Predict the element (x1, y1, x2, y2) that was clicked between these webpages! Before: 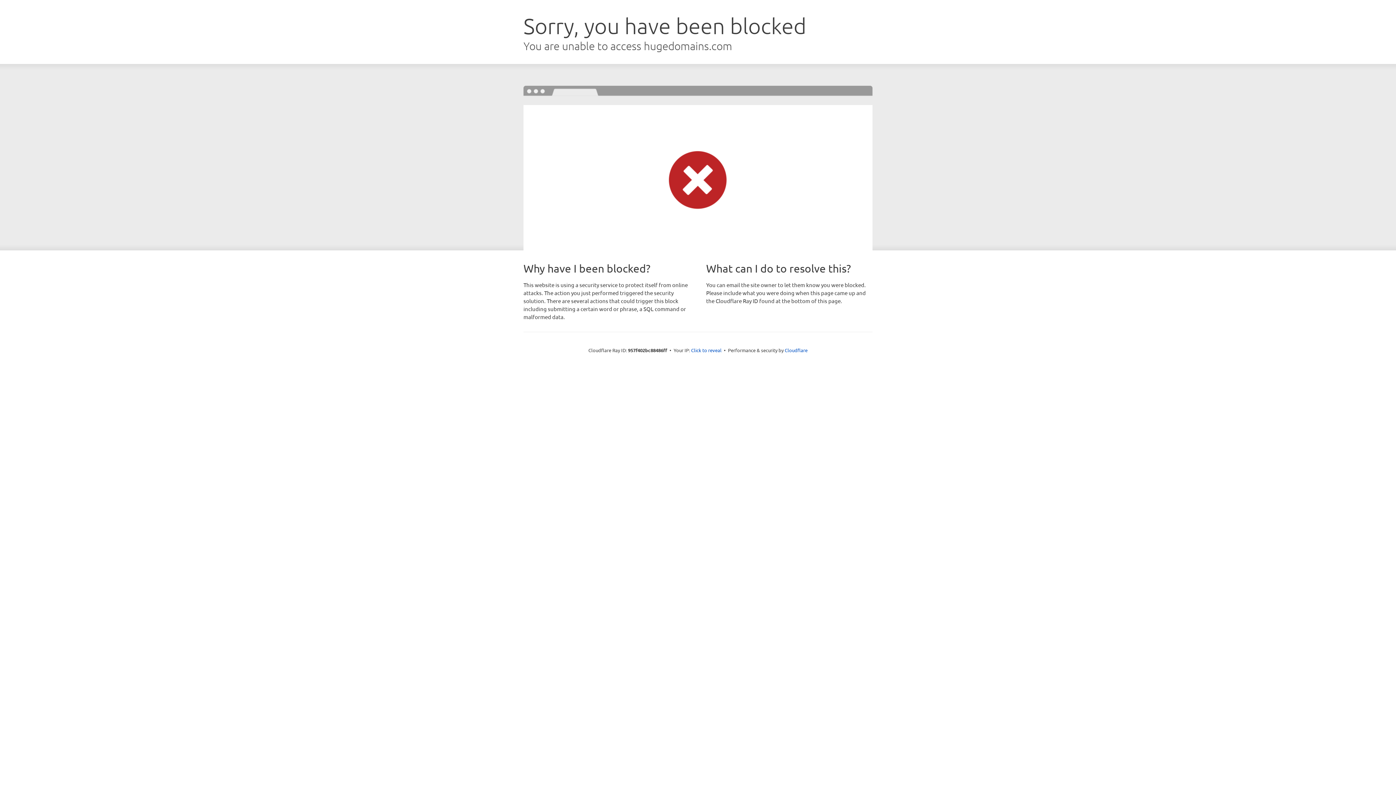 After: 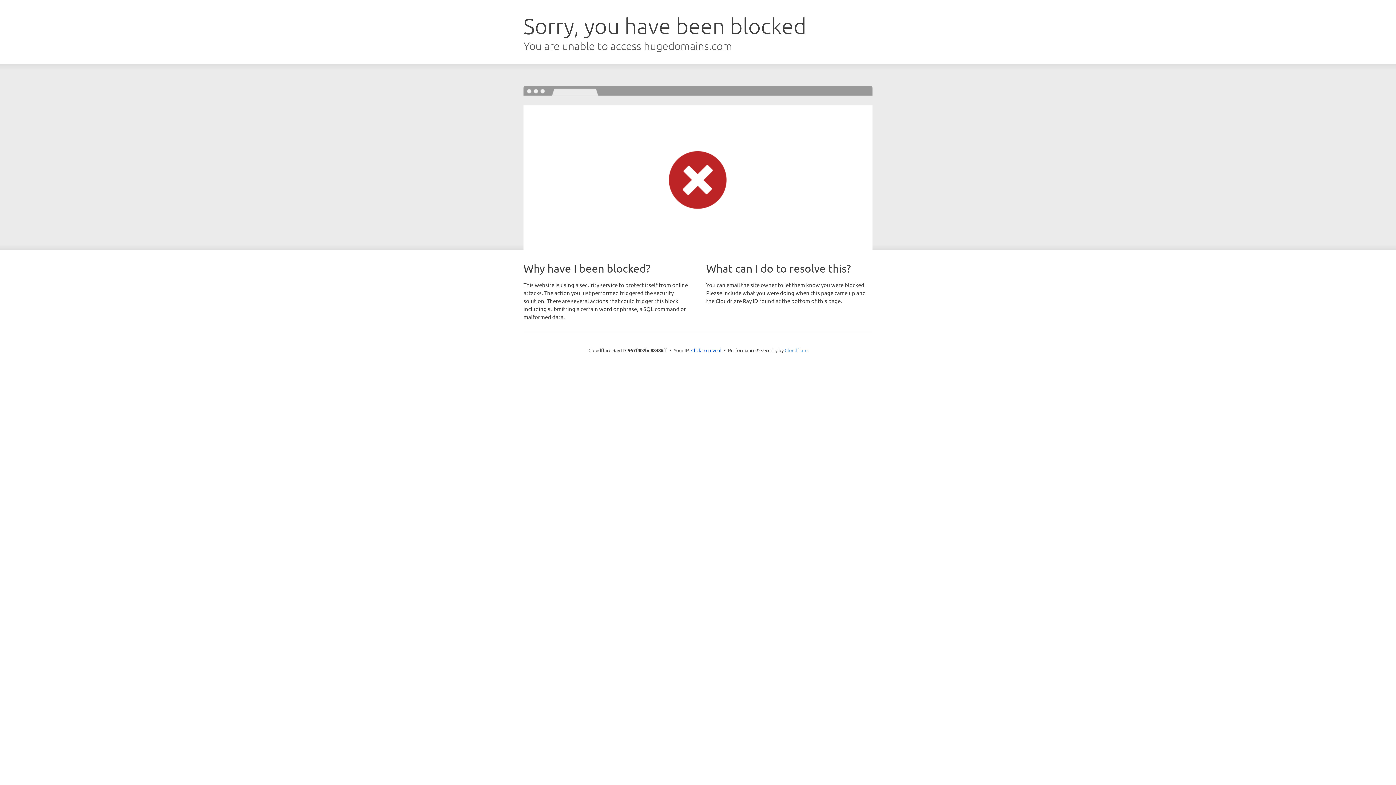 Action: label: Cloudflare bbox: (784, 347, 807, 353)